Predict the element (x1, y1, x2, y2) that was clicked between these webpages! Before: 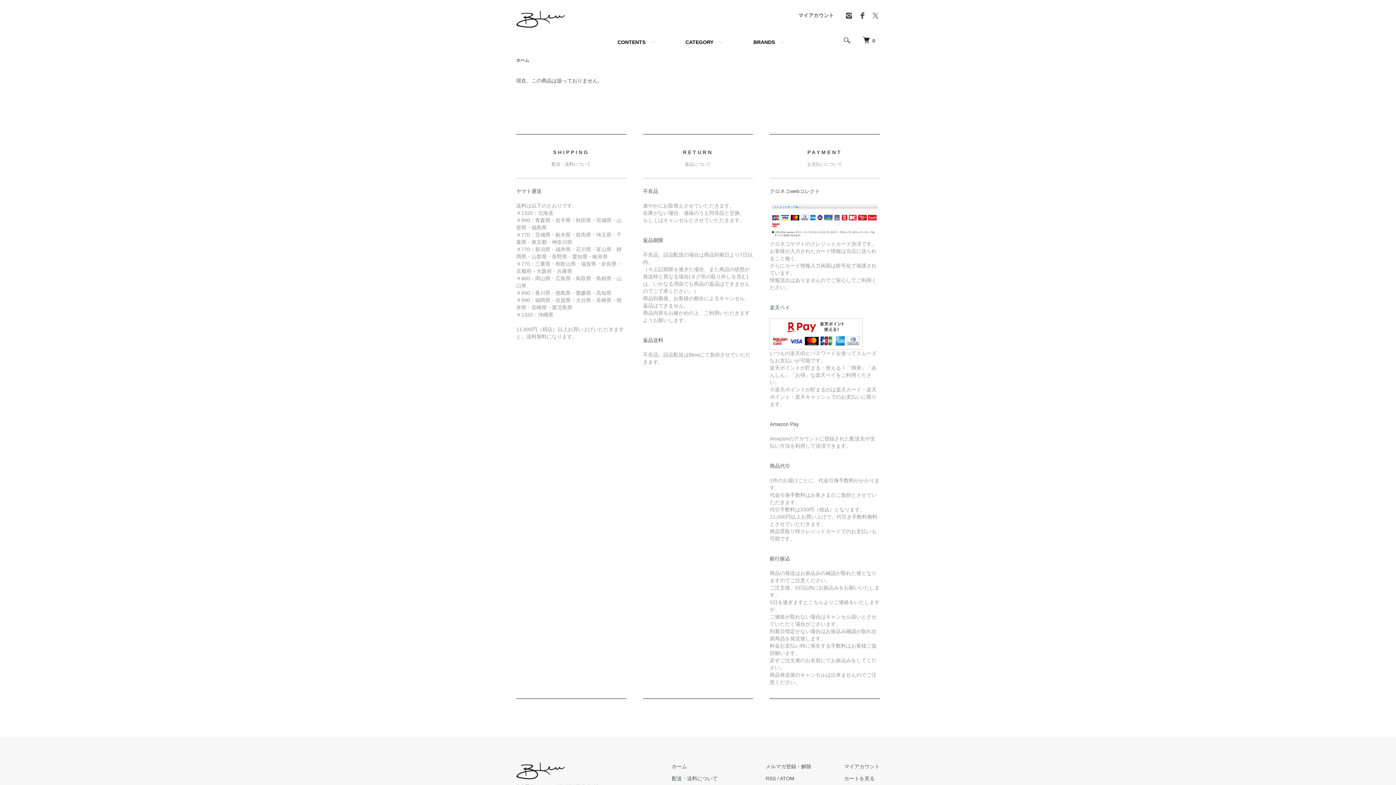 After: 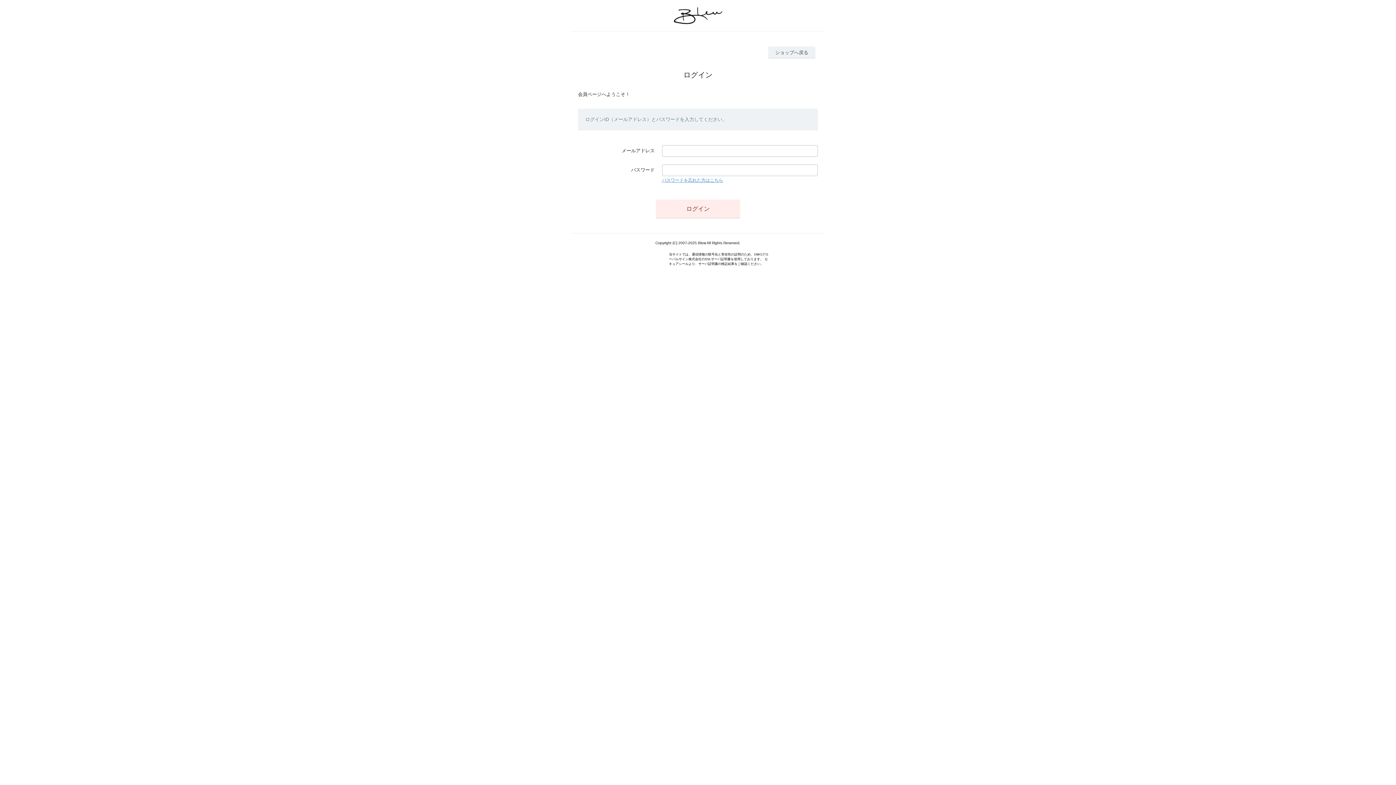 Action: bbox: (844, 764, 880, 769) label: マイアカウント